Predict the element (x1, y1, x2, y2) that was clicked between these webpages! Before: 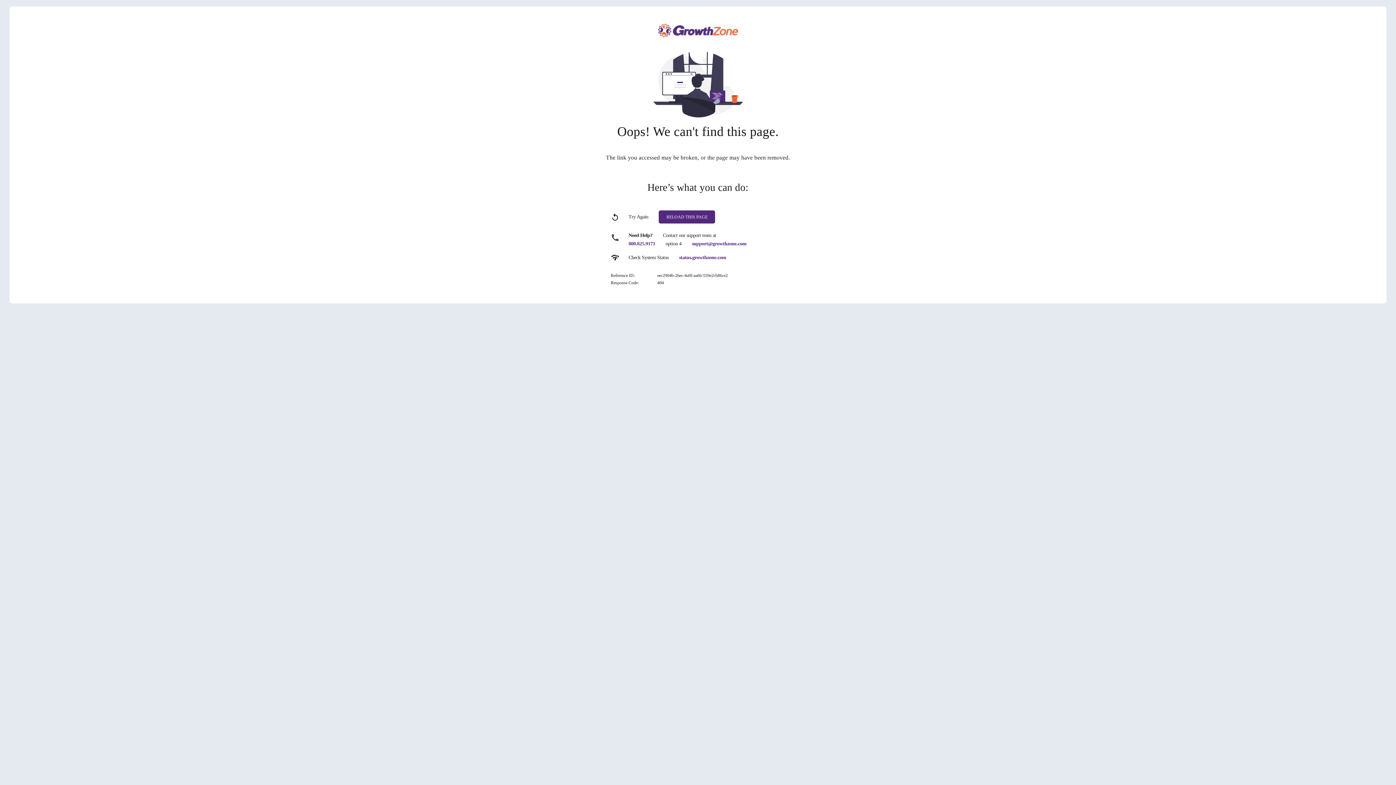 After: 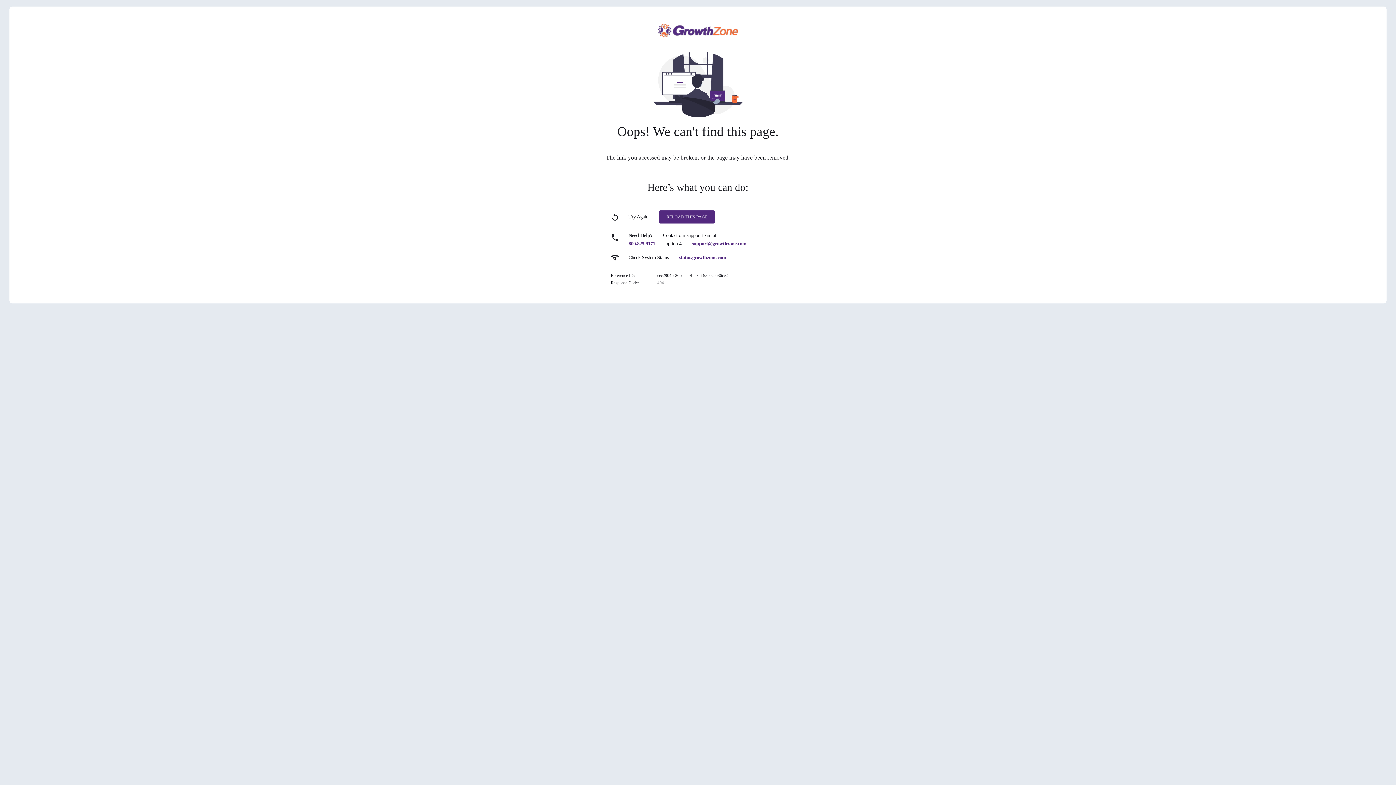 Action: label: status.growthzone.com bbox: (679, 254, 726, 260)